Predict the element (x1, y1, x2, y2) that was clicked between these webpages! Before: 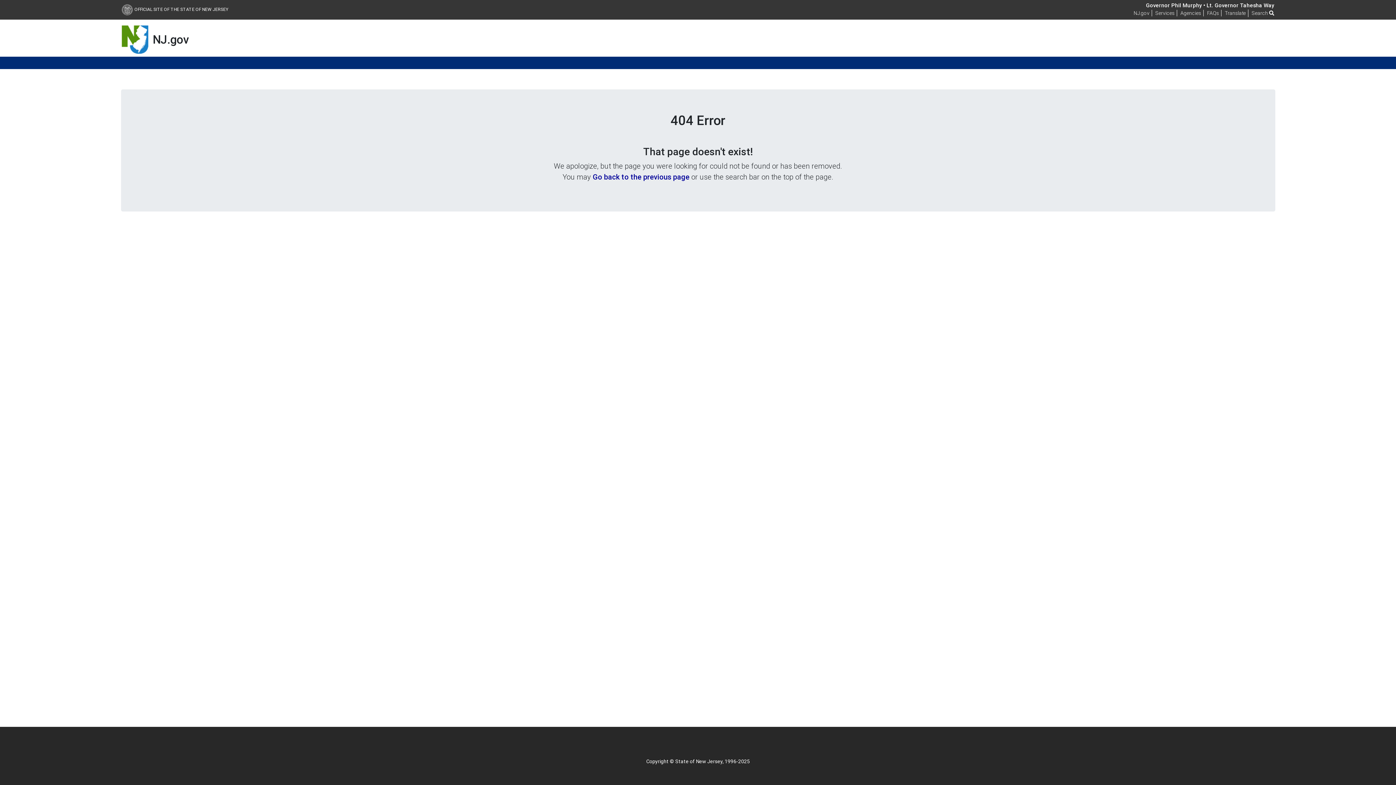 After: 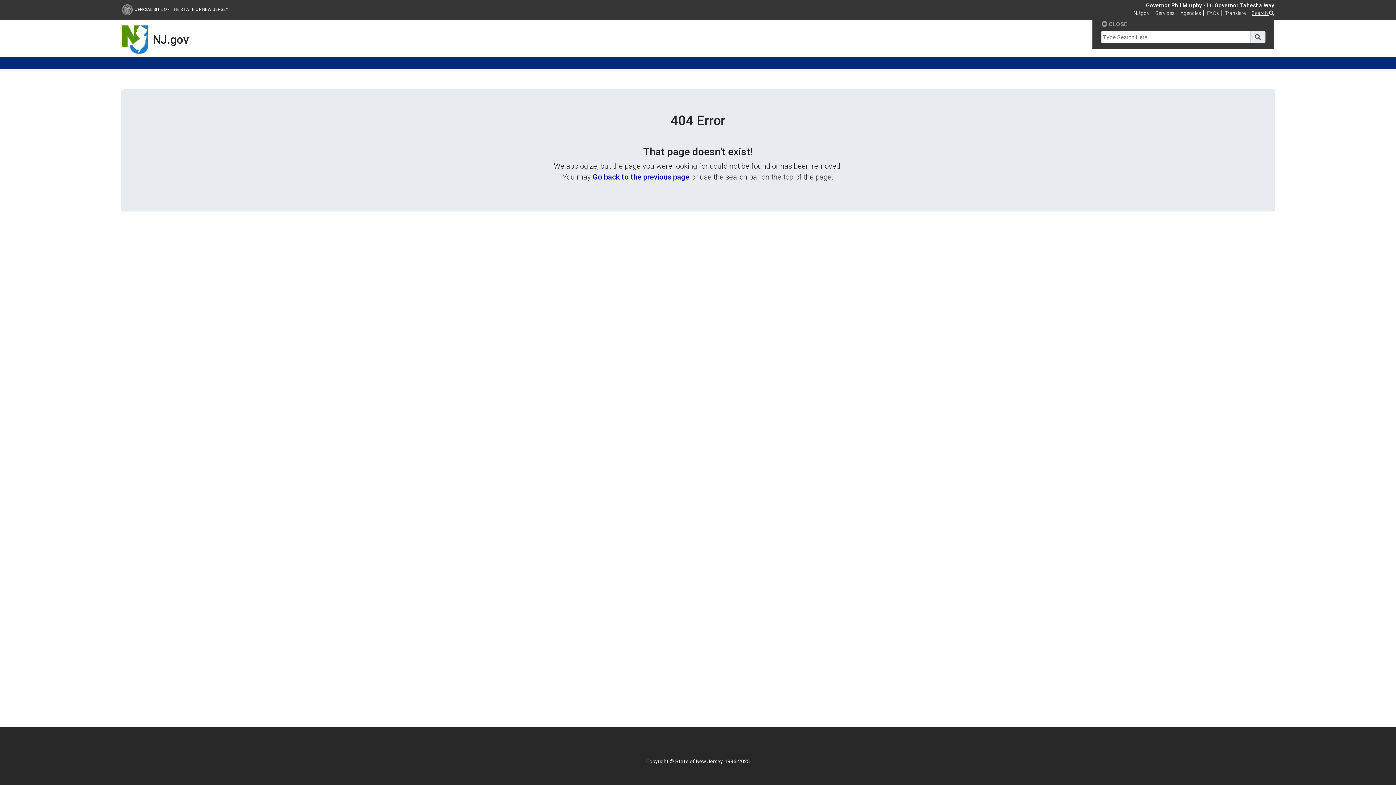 Action: bbox: (1252, 9, 1274, 16) label: Search 